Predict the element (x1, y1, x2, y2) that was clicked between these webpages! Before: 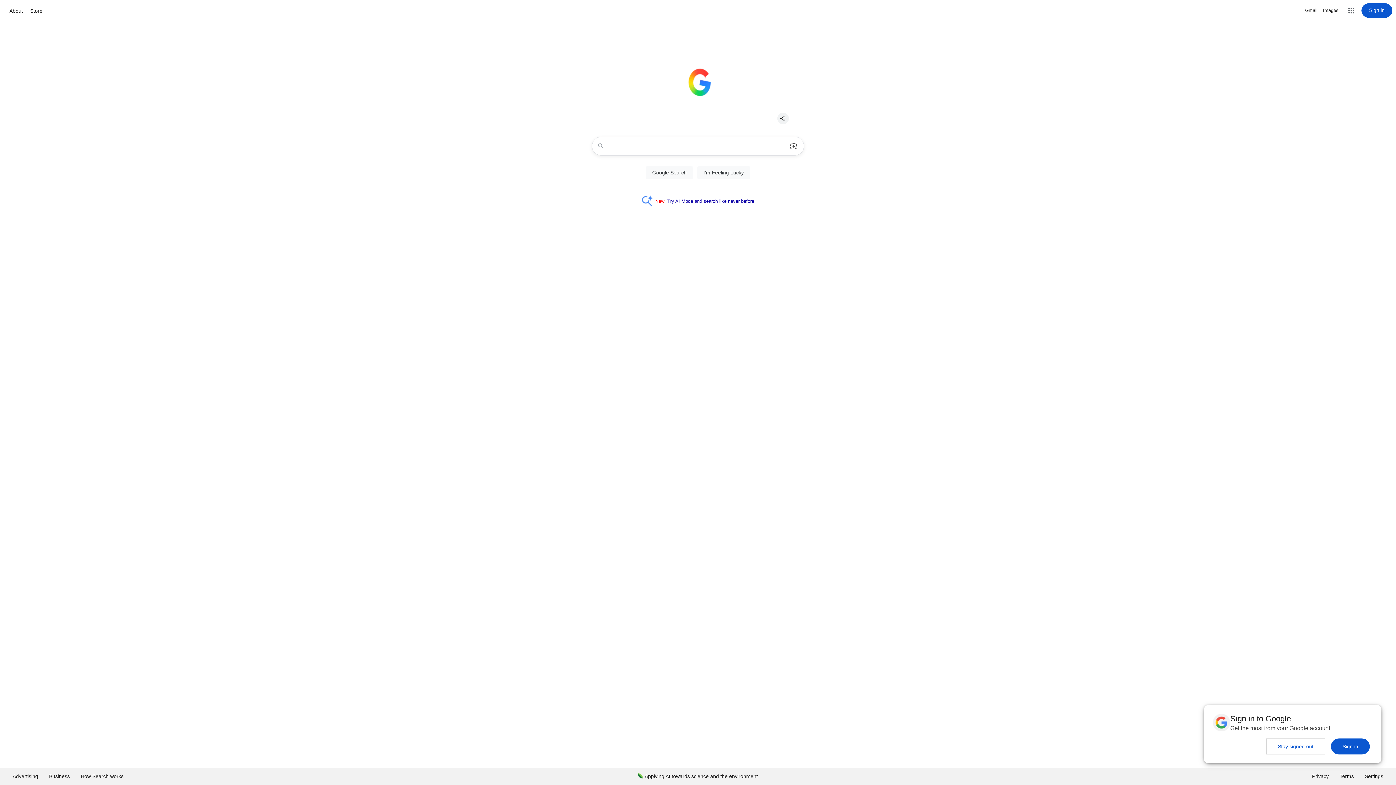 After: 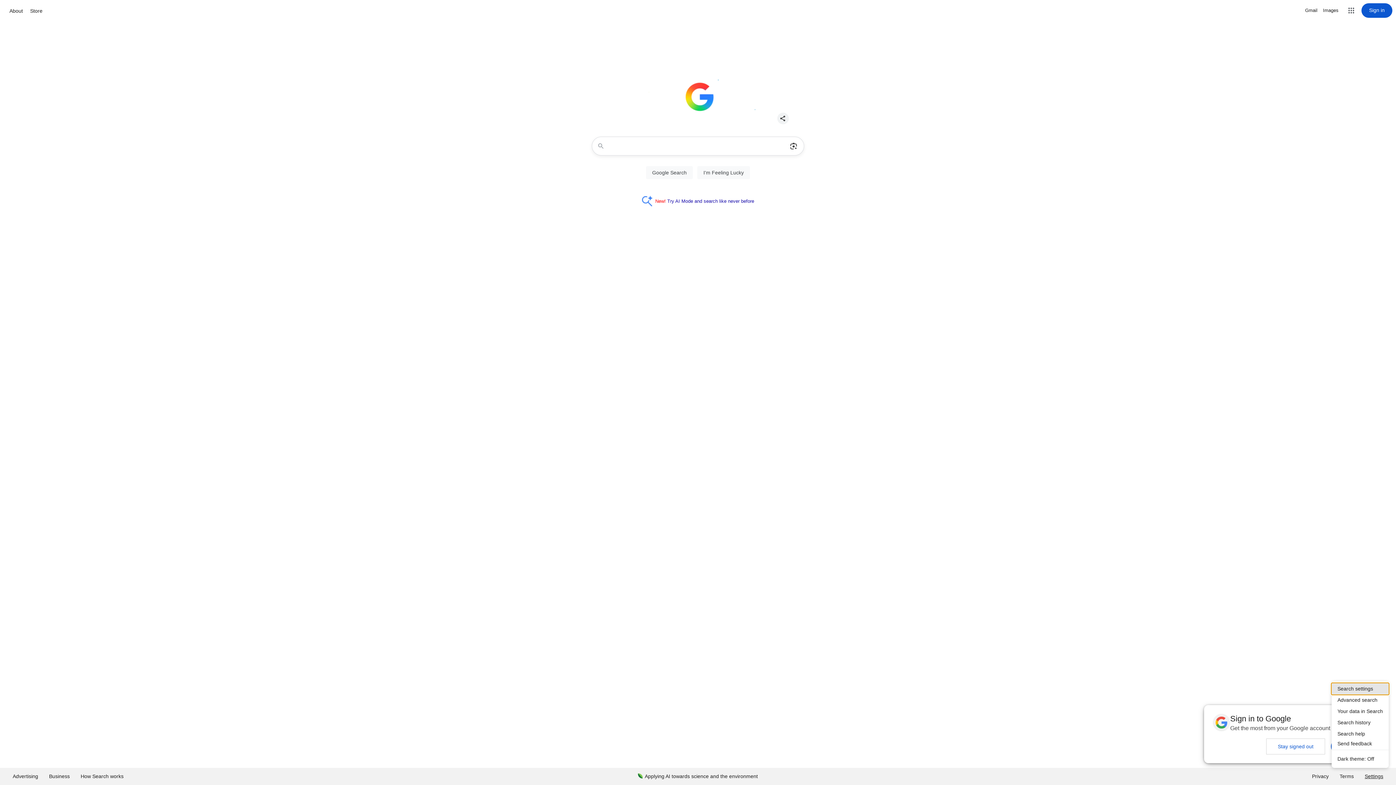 Action: bbox: (1359, 768, 1389, 785) label: Settings